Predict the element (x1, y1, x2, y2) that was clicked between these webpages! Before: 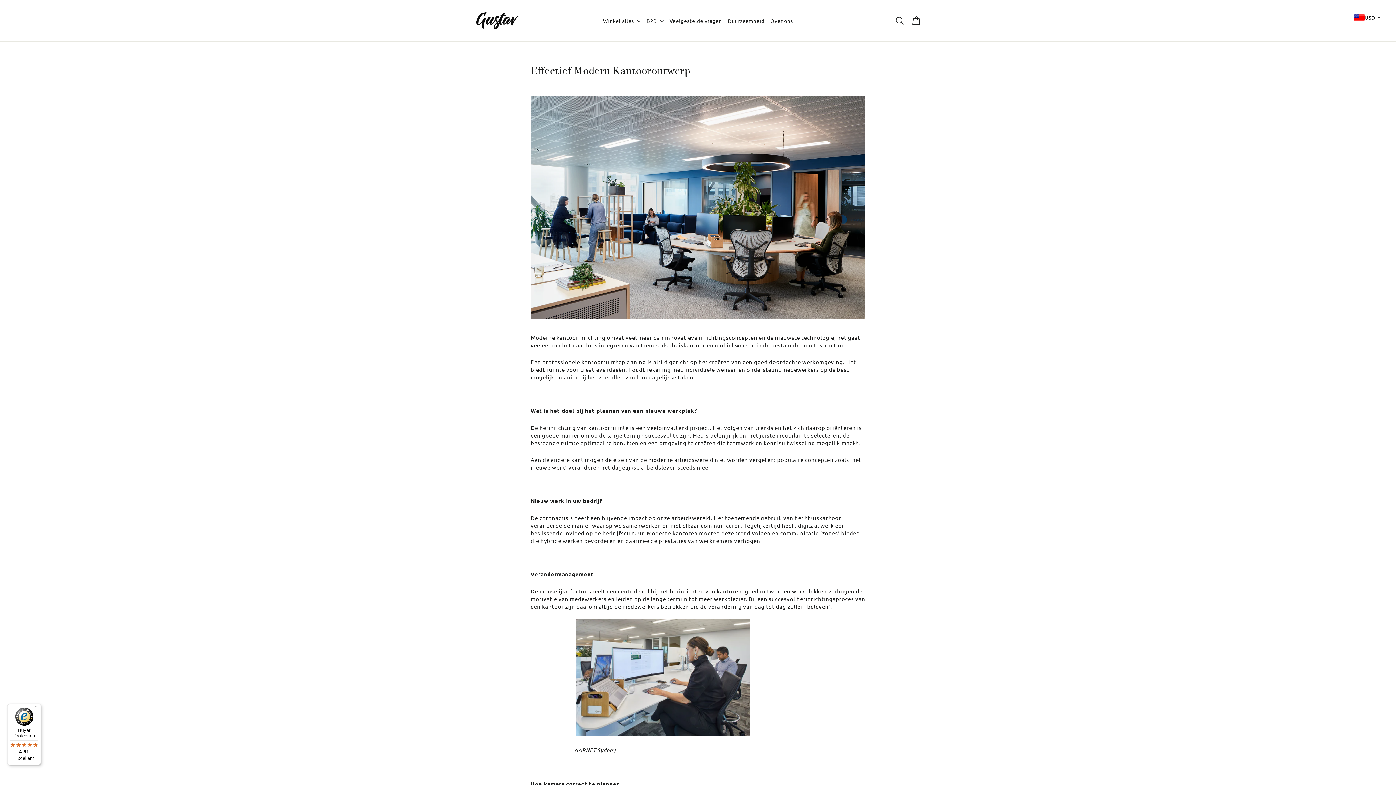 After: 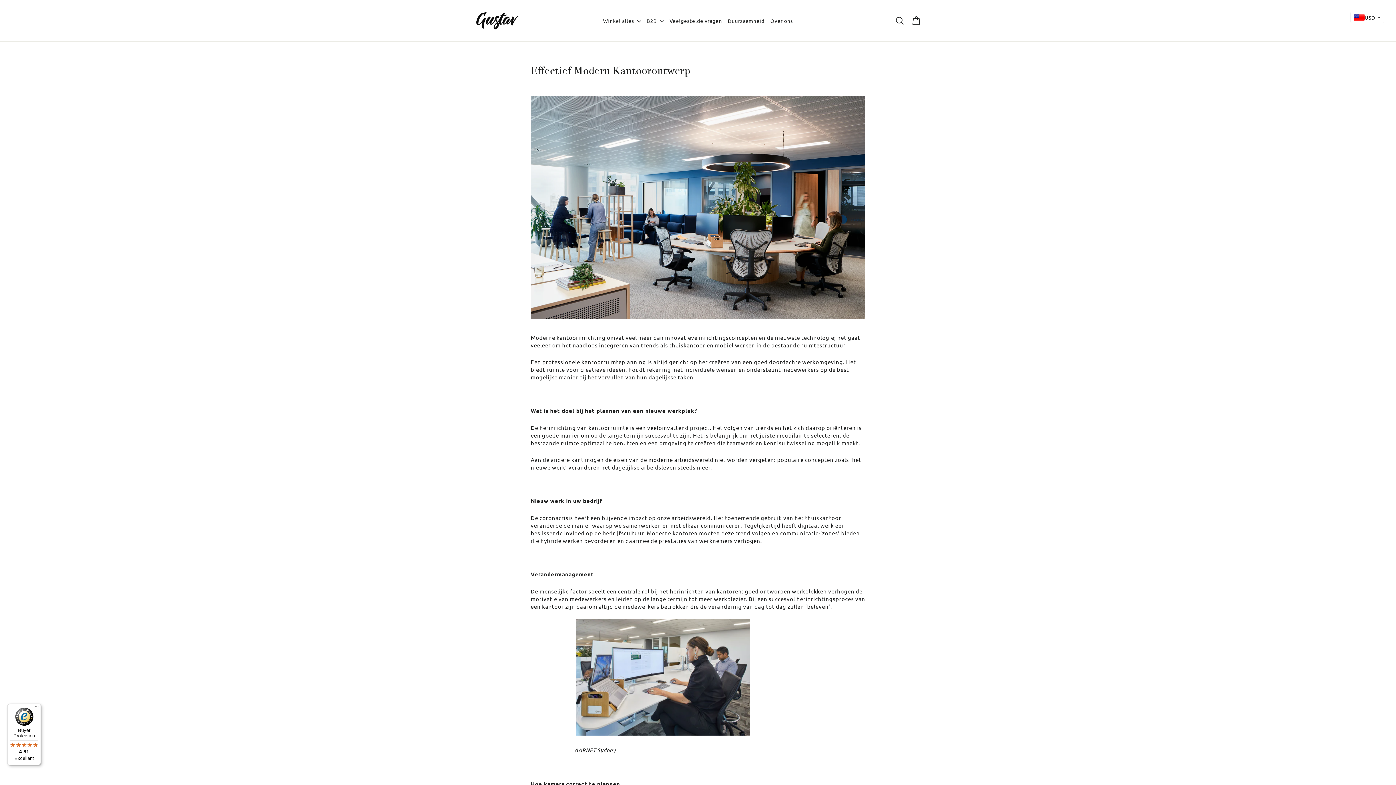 Action: bbox: (7, 704, 41, 765) label: Buyer Protection

4.81

Excellent